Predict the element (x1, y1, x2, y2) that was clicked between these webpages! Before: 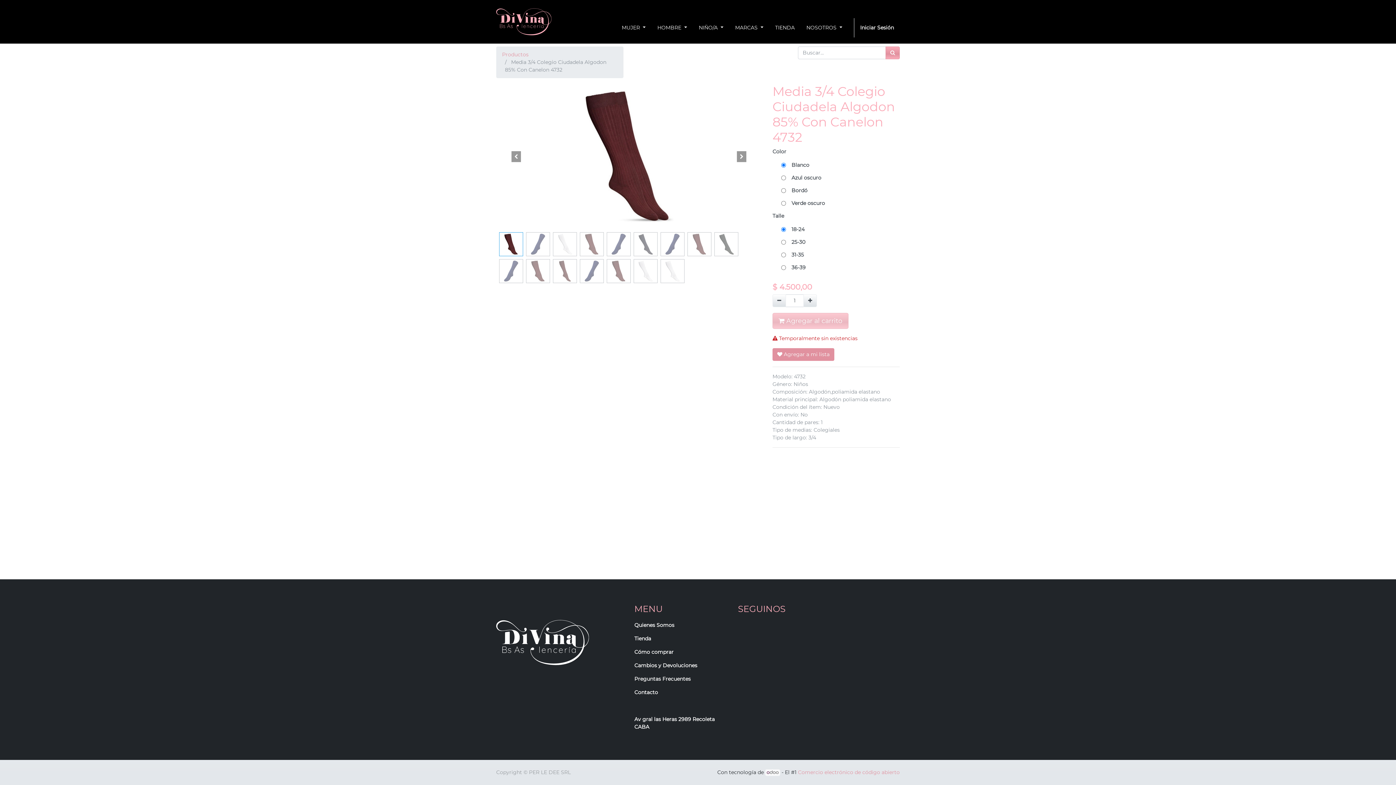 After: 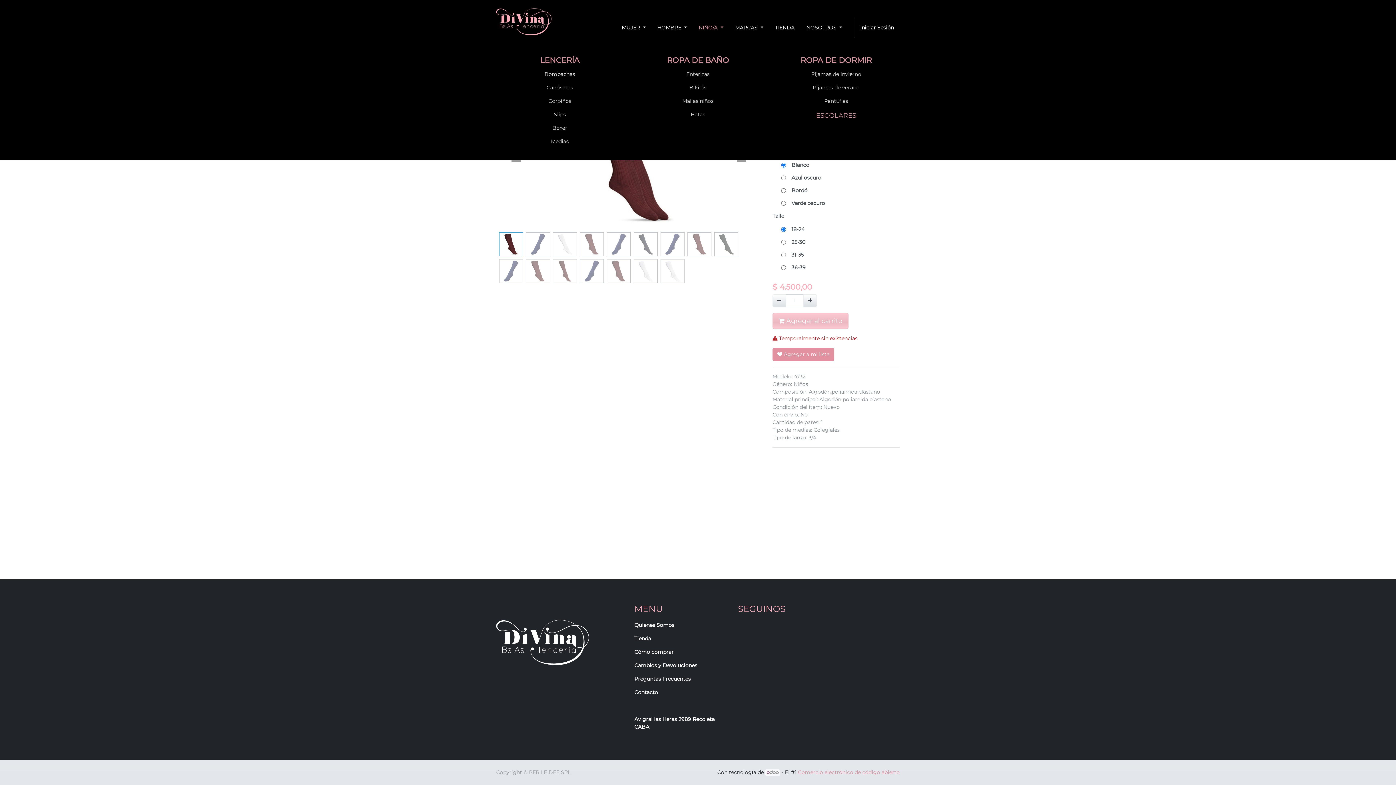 Action: label: NIÑO/A  bbox: (696, 20, 726, 34)